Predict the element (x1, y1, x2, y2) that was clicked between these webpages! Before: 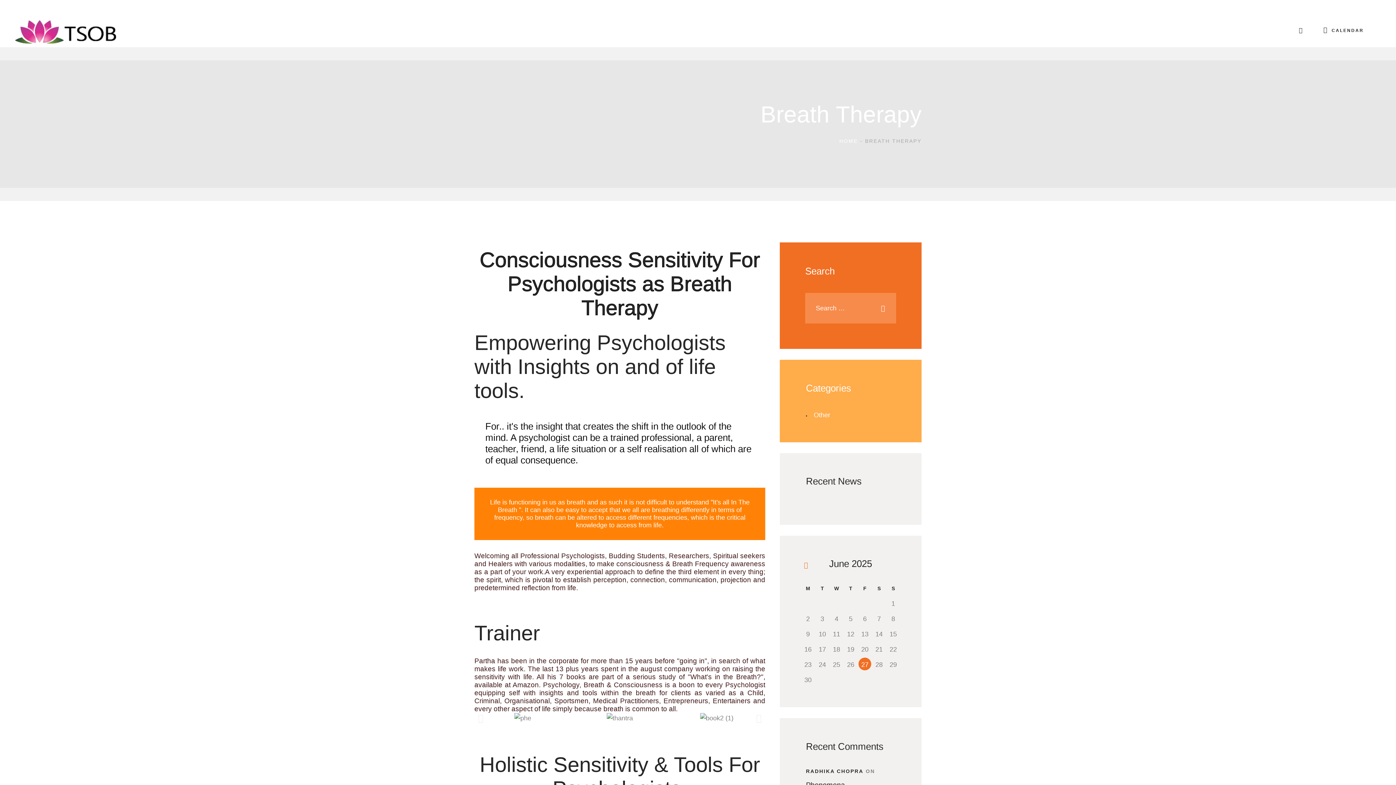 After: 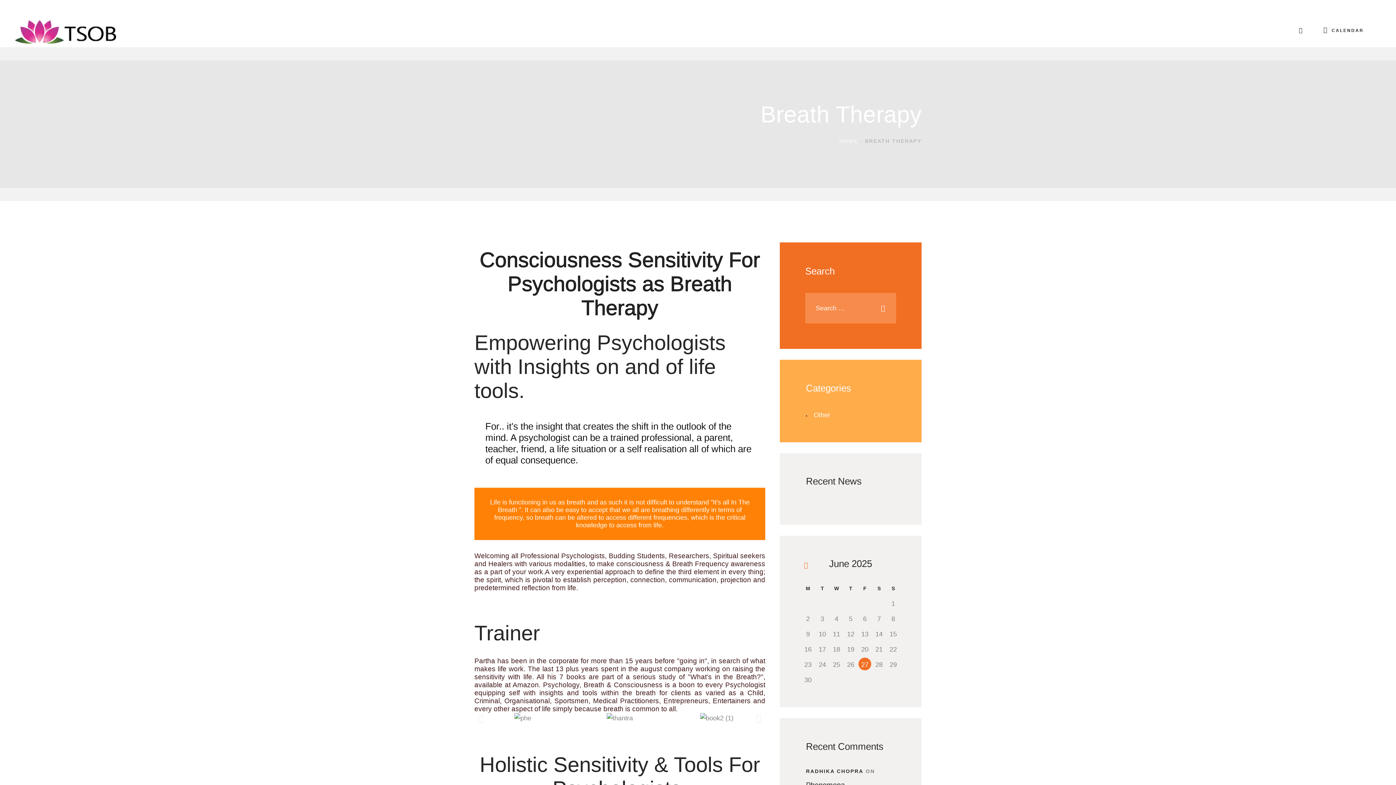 Action: bbox: (756, 714, 761, 723)